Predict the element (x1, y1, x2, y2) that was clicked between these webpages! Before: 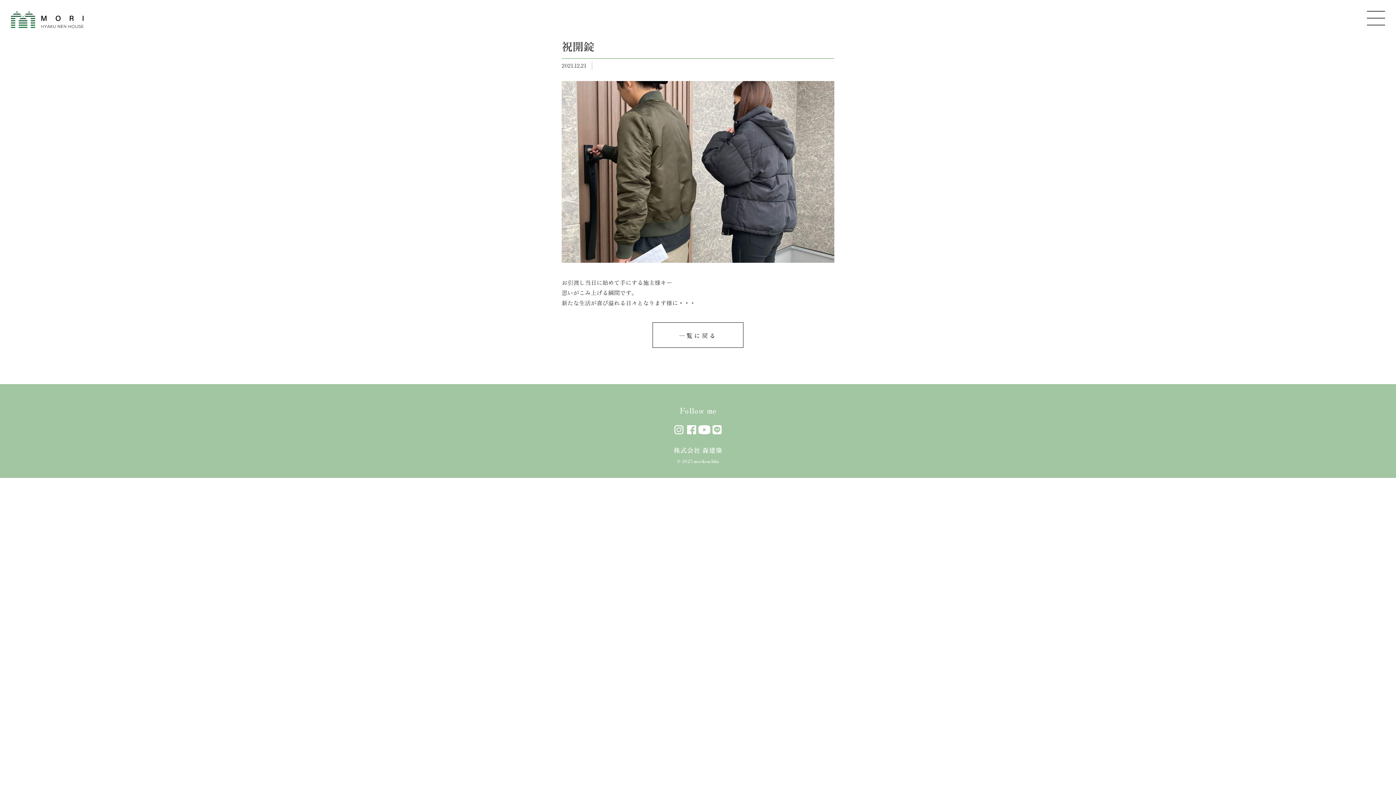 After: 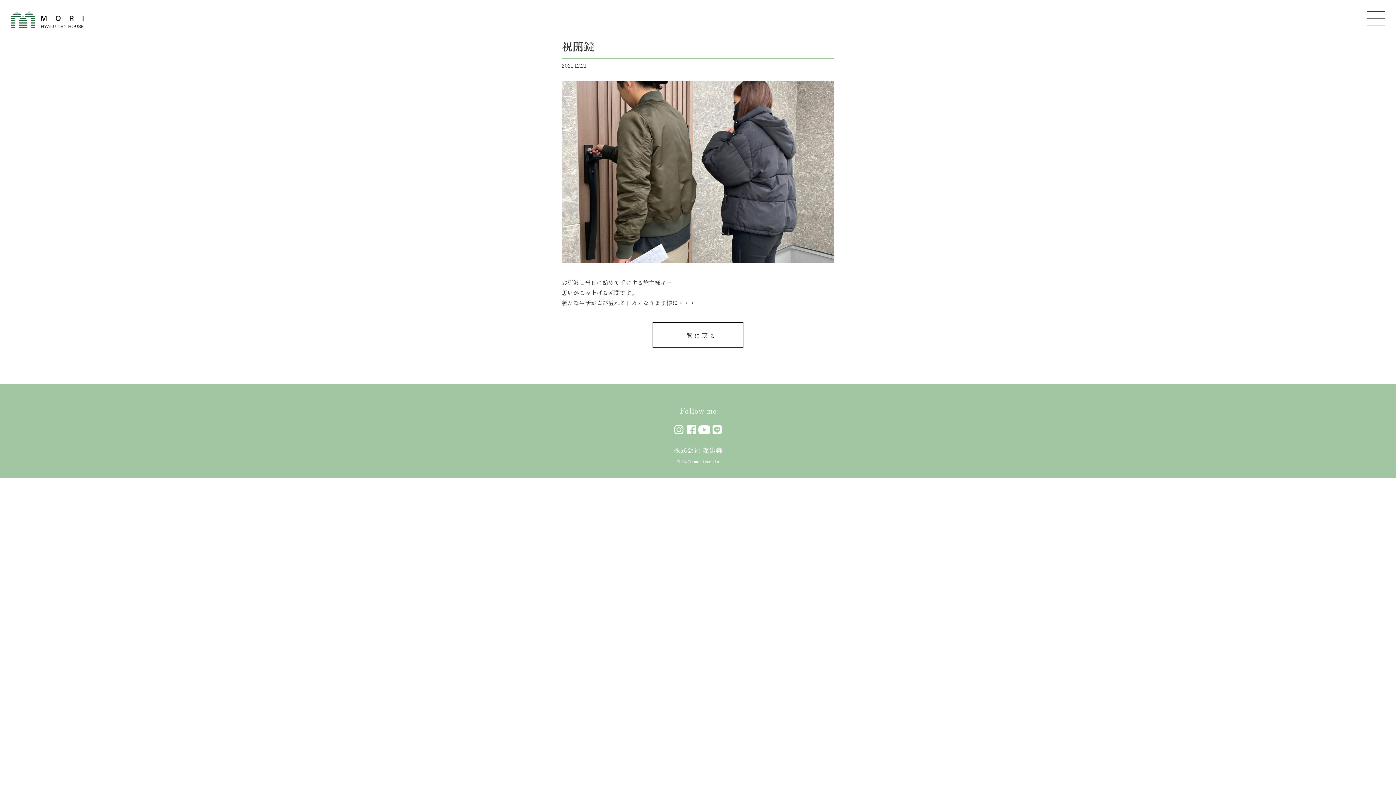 Action: bbox: (685, 425, 698, 434)